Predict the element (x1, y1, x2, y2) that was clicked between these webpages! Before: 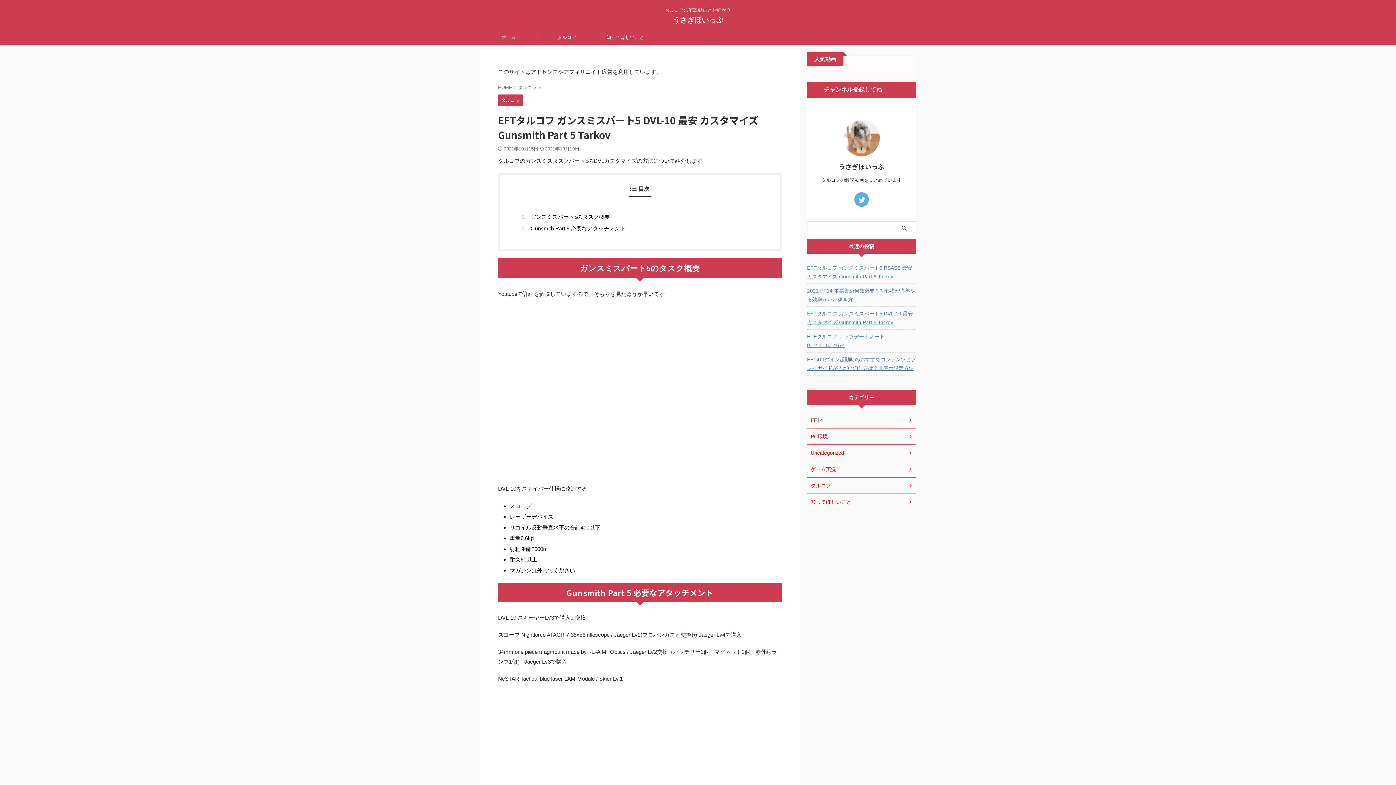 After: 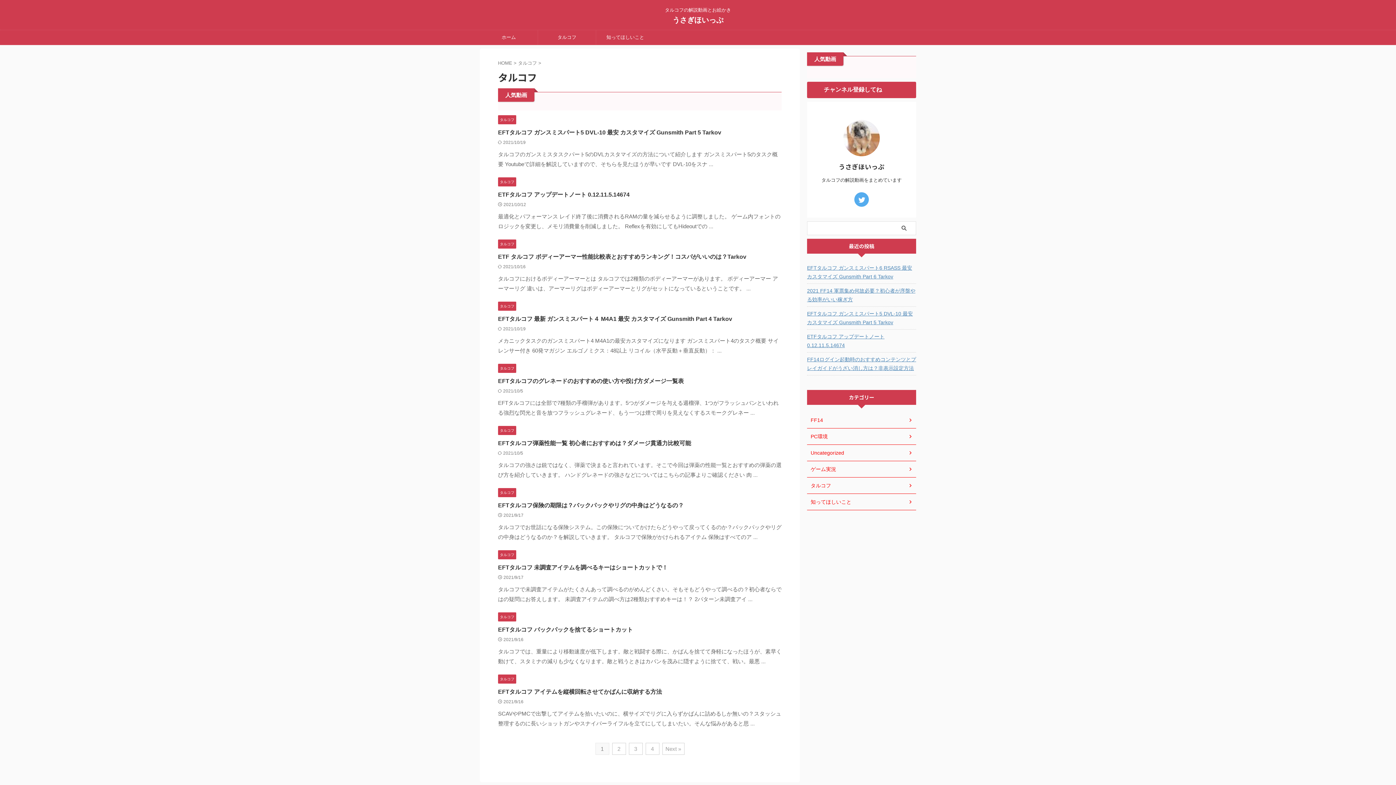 Action: bbox: (518, 84, 538, 90) label: タルコフ 